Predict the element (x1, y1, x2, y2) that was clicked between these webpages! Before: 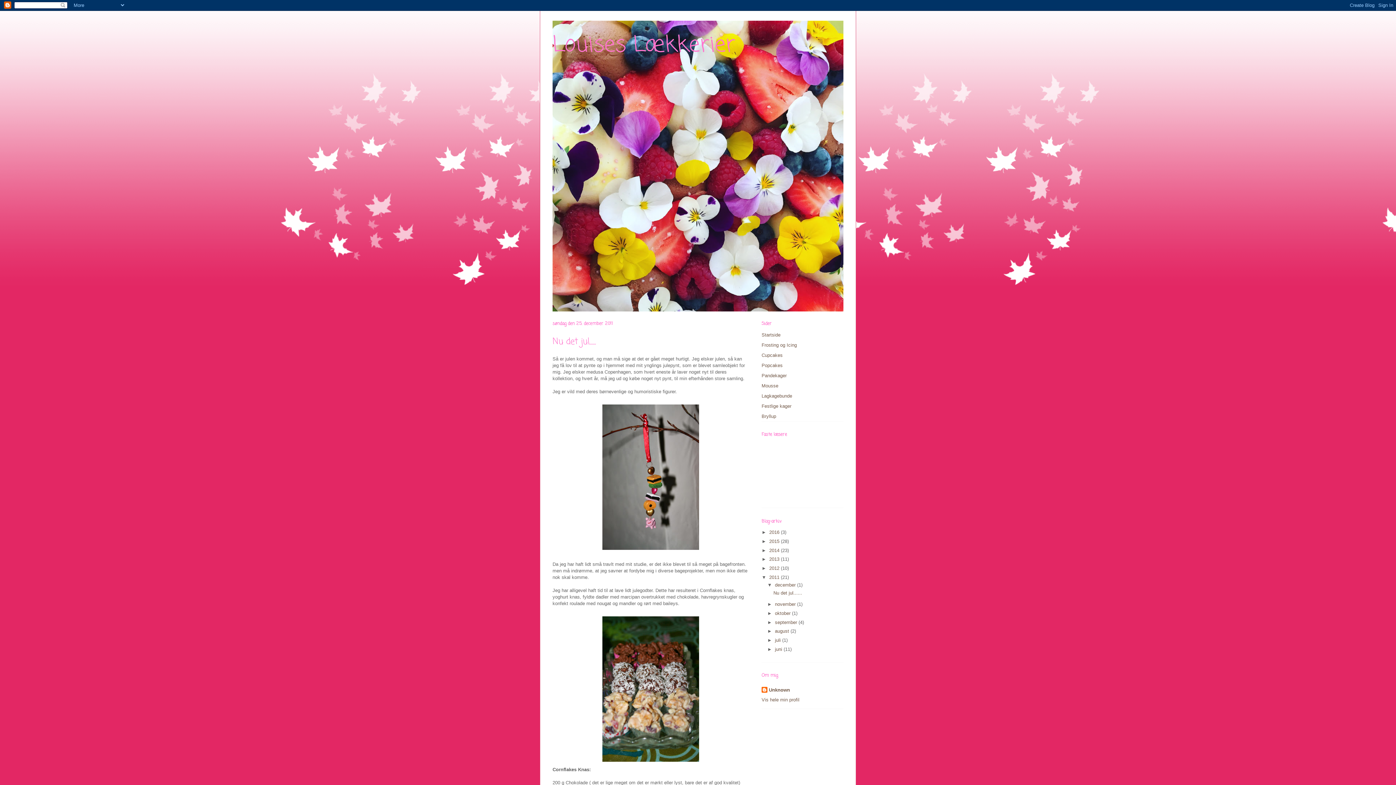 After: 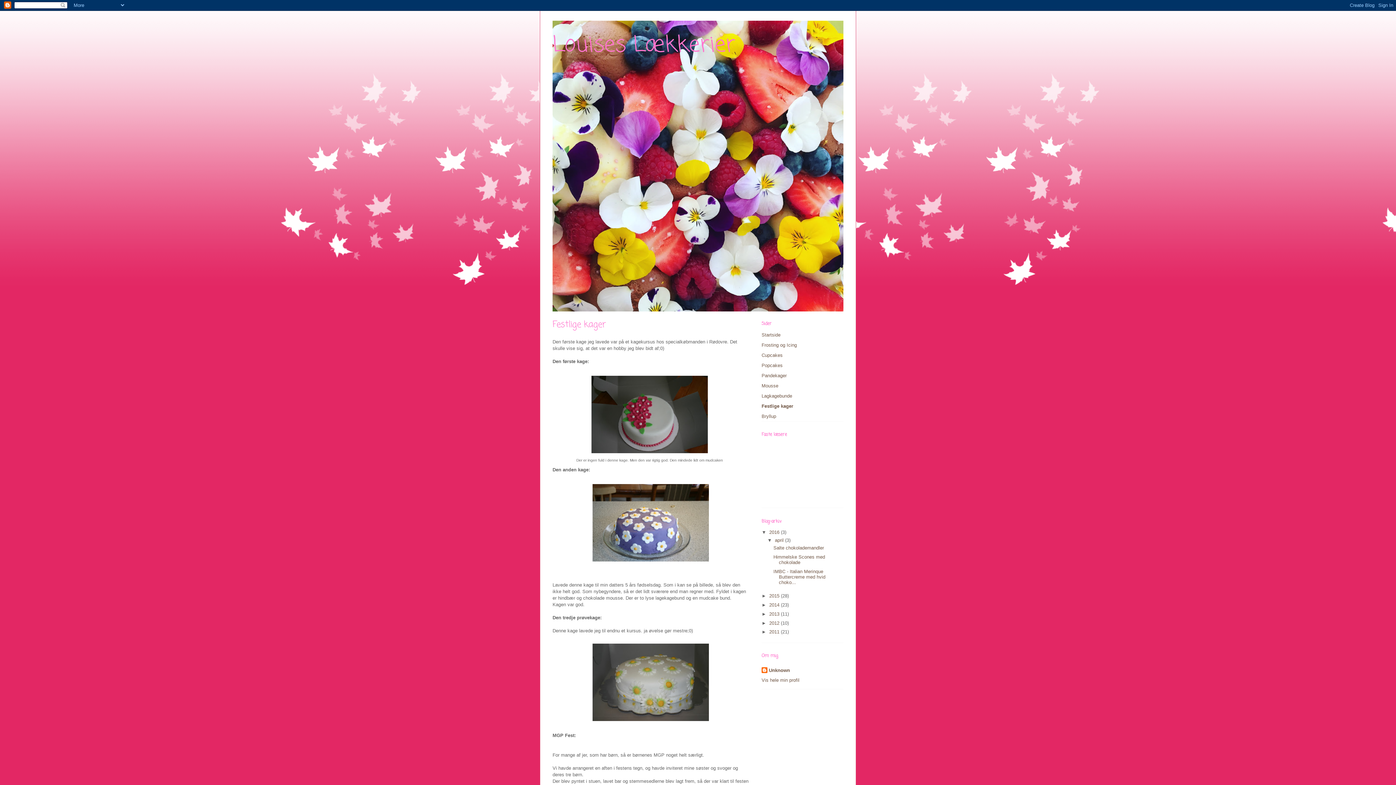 Action: bbox: (761, 403, 791, 408) label: Festlige kager